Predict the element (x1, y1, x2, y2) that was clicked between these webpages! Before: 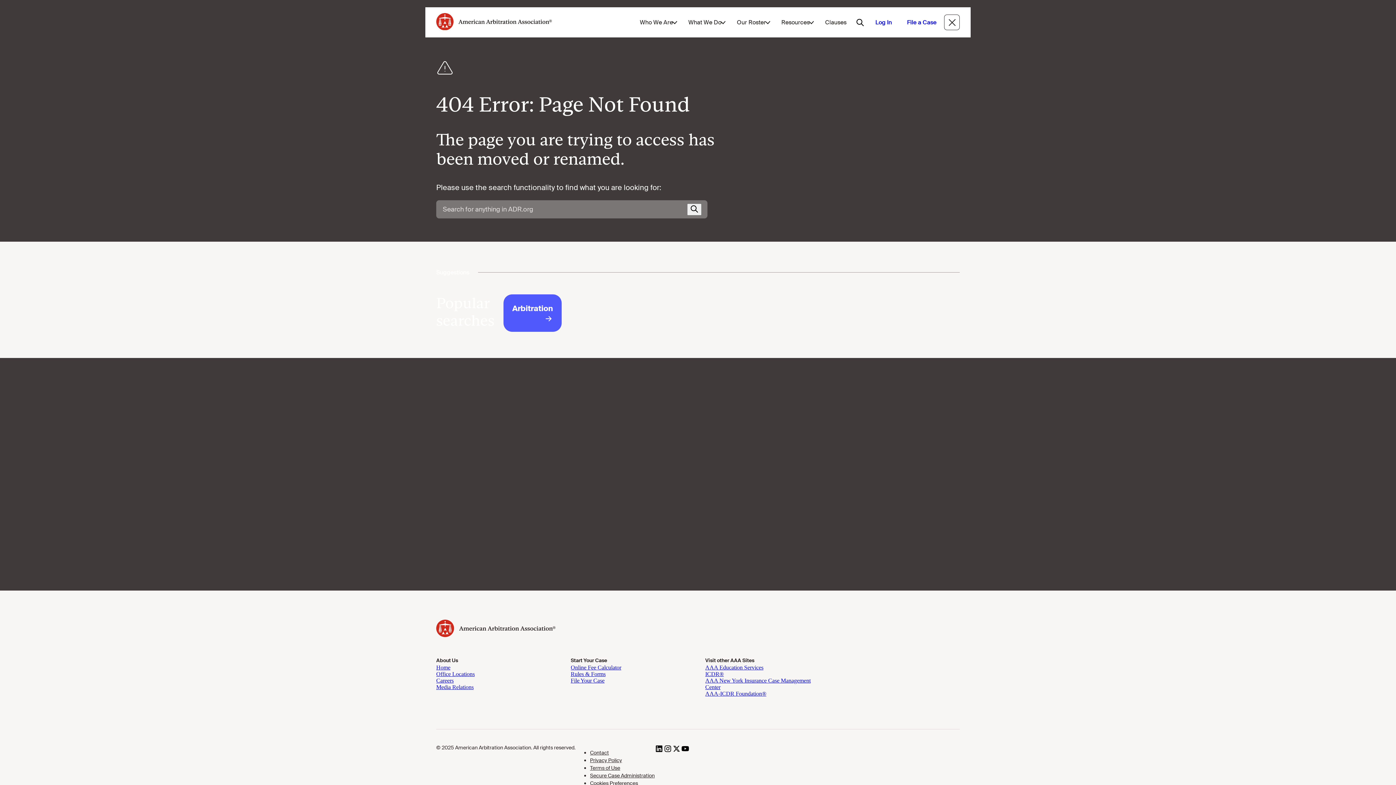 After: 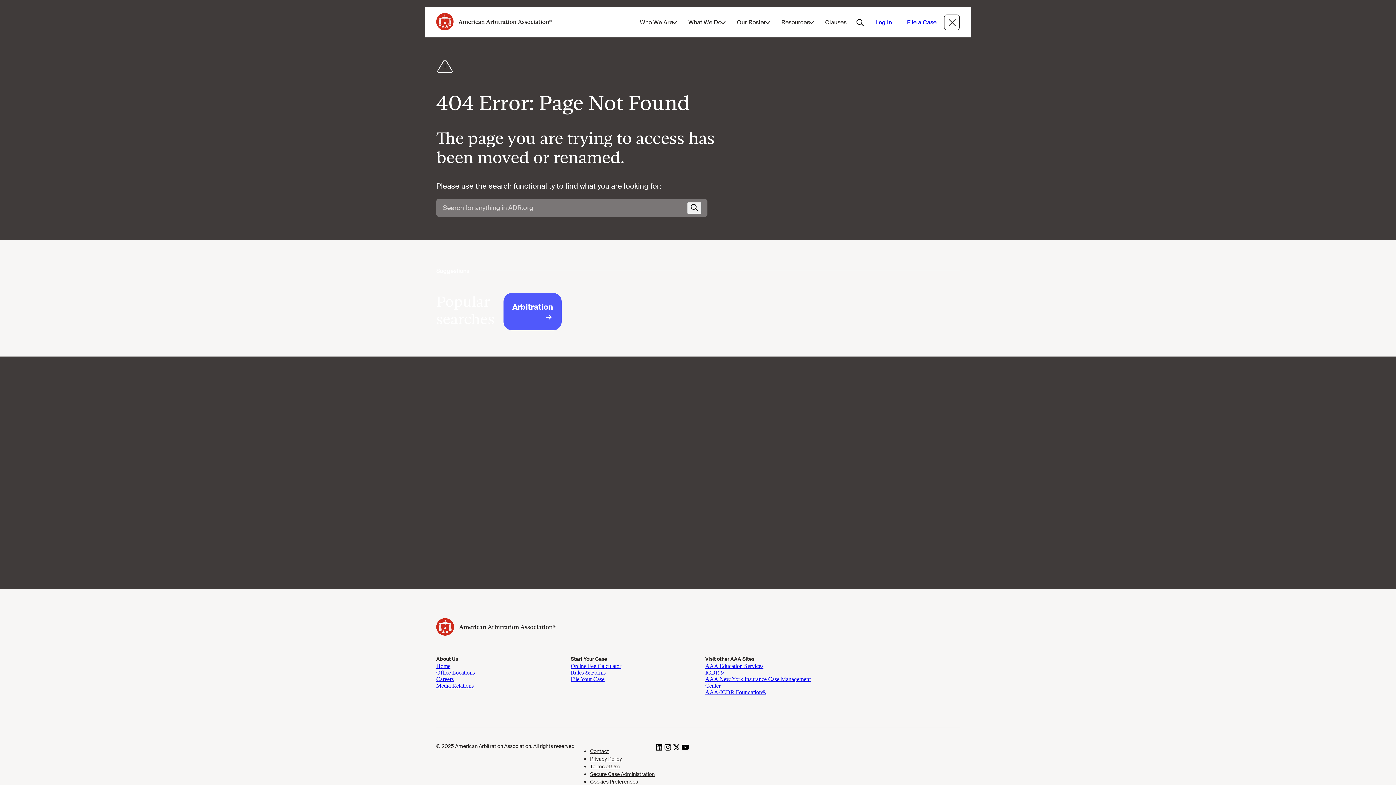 Action: bbox: (590, 780, 638, 786) label: Cookies Preferences